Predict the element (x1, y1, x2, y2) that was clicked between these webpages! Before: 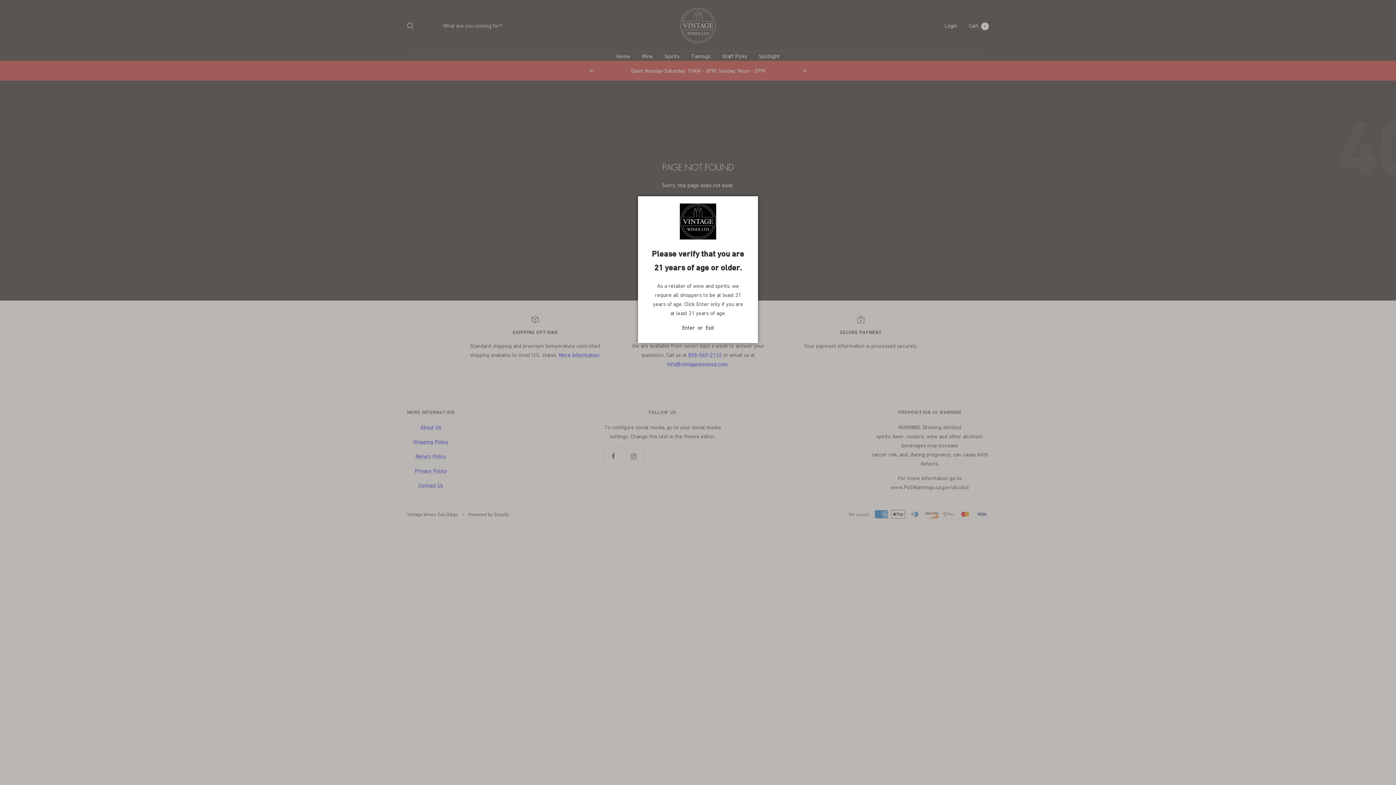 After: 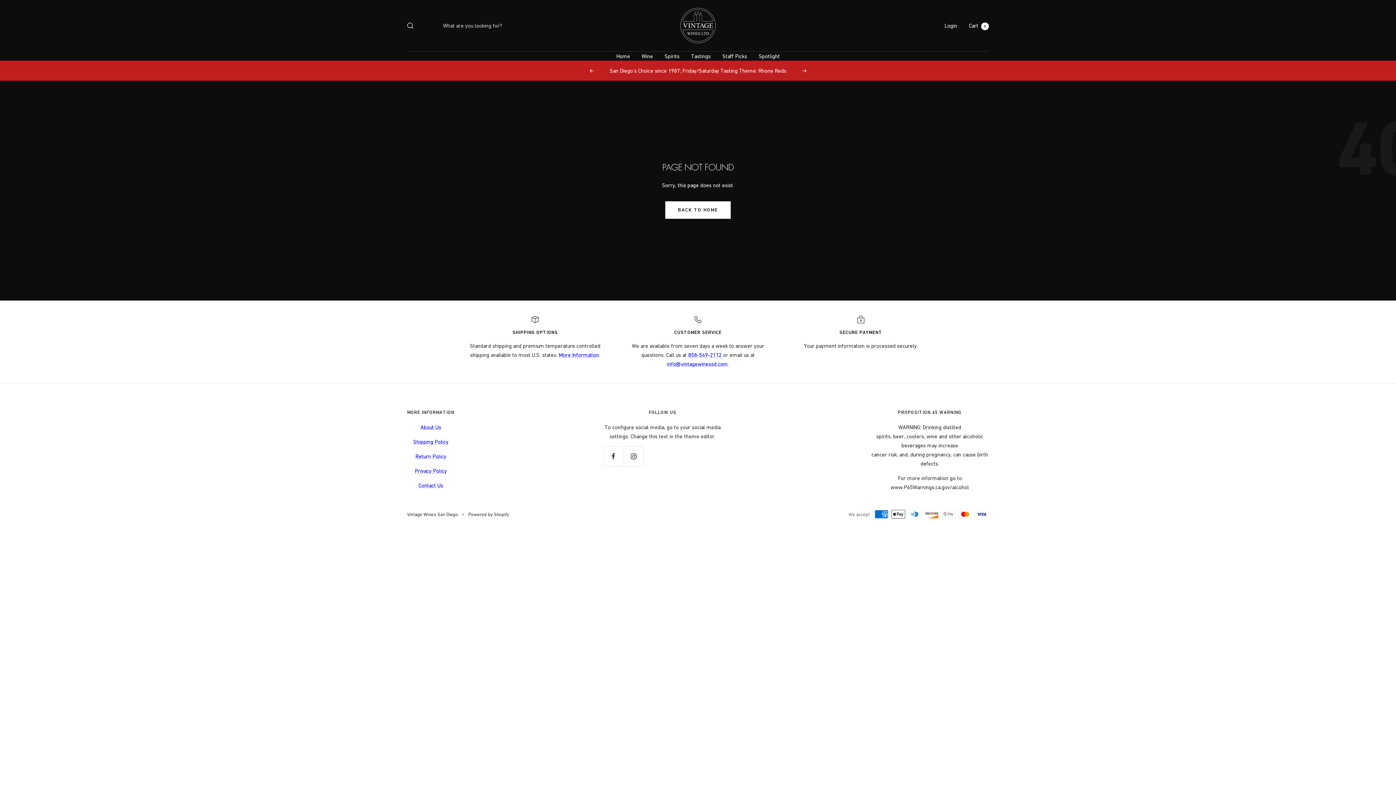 Action: label: Enter bbox: (682, 323, 694, 332)